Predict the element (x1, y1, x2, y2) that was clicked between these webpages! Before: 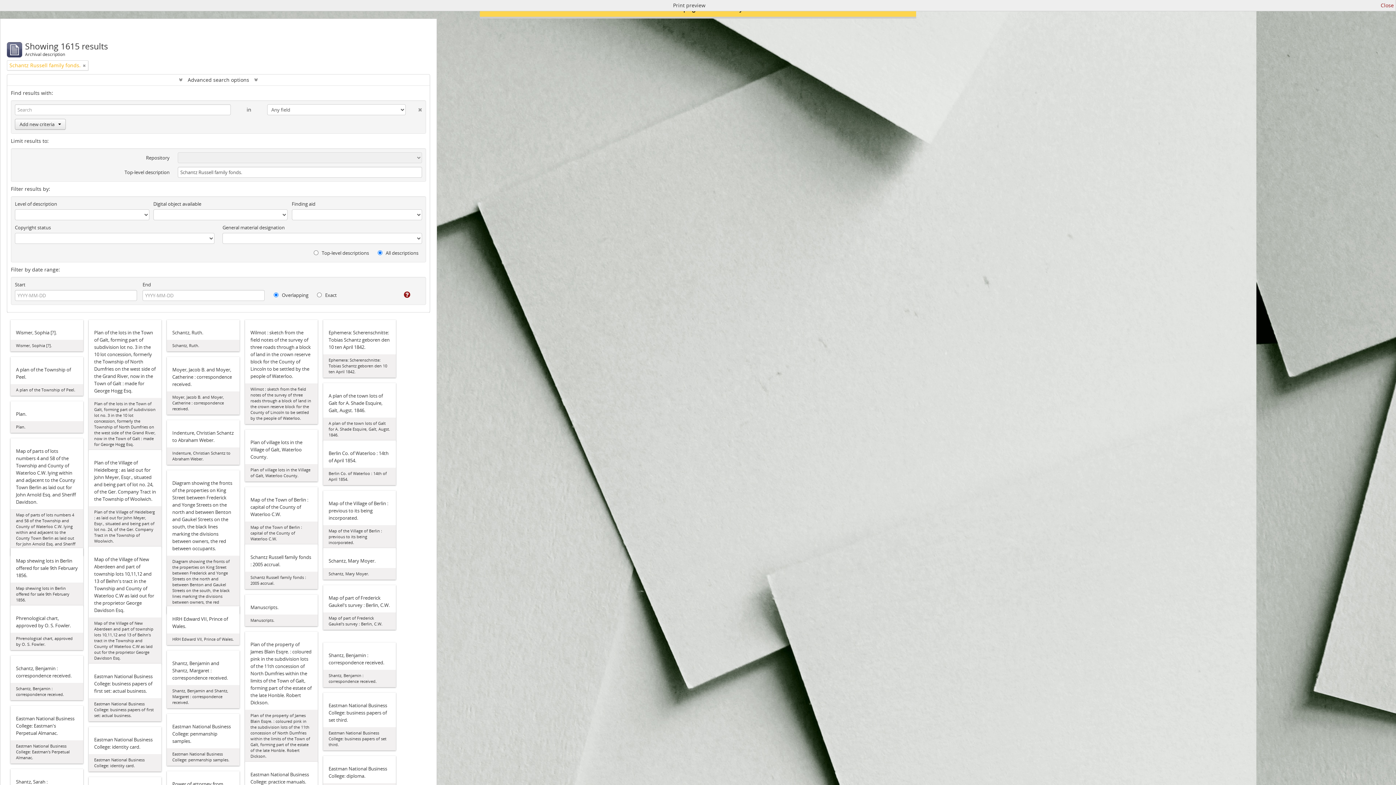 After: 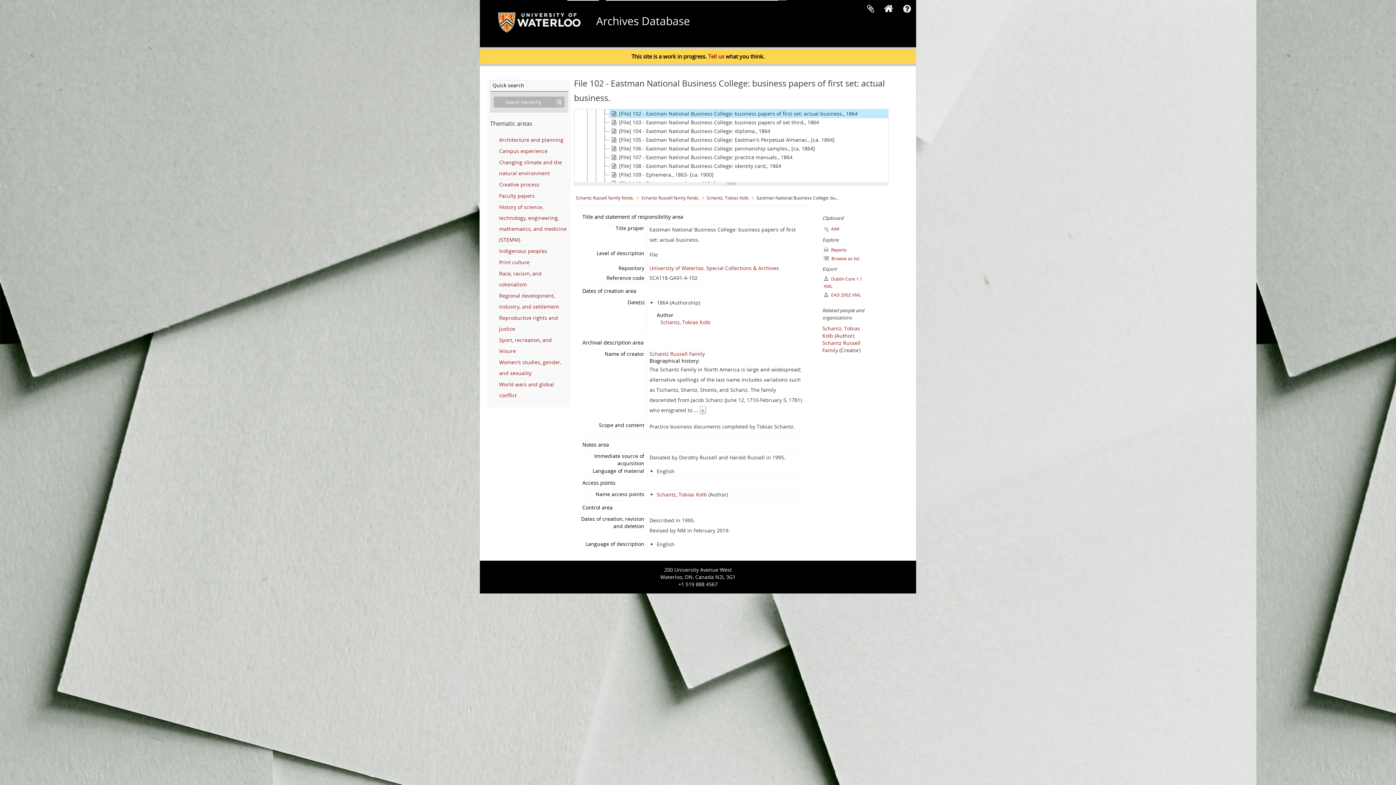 Action: bbox: (94, 673, 156, 694) label: Eastman National Business College: business papers of first set: actual business.